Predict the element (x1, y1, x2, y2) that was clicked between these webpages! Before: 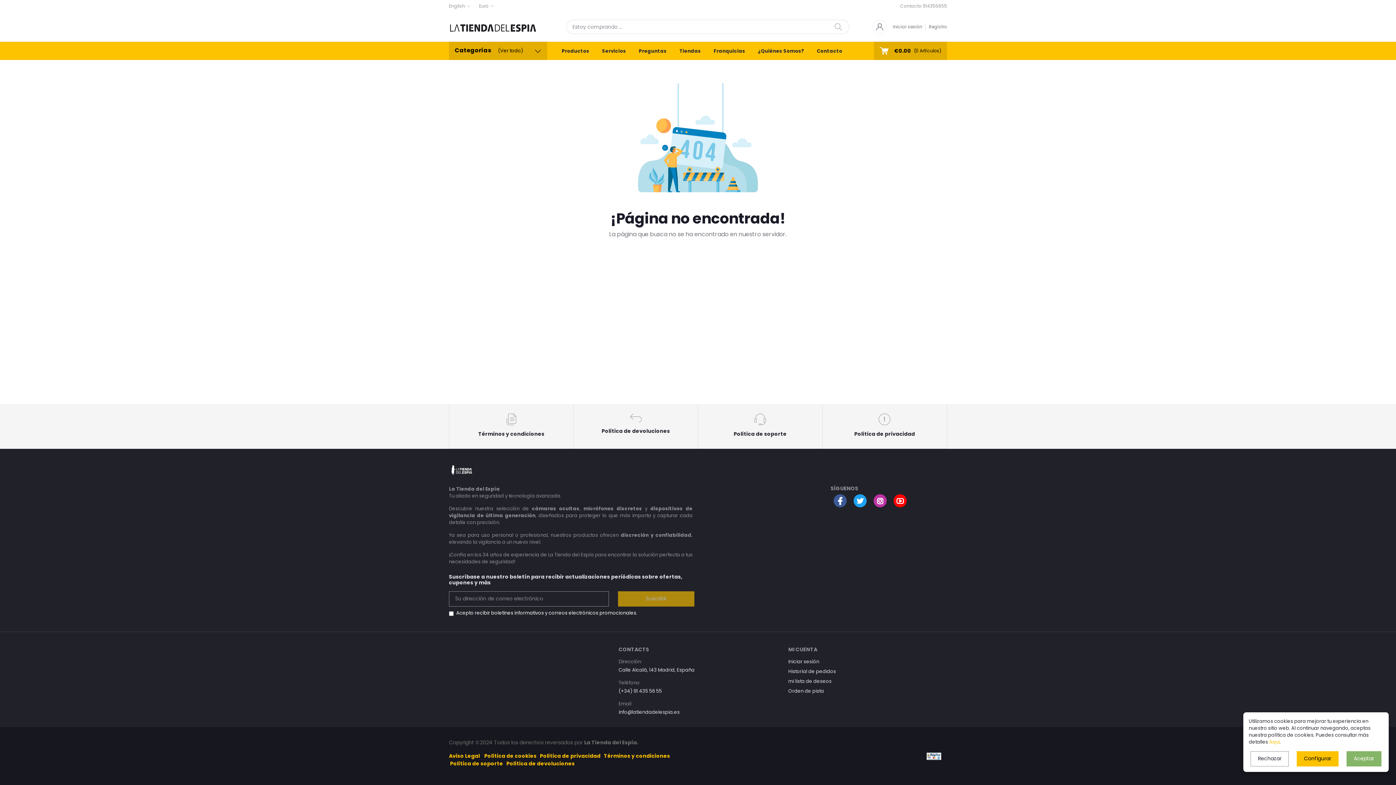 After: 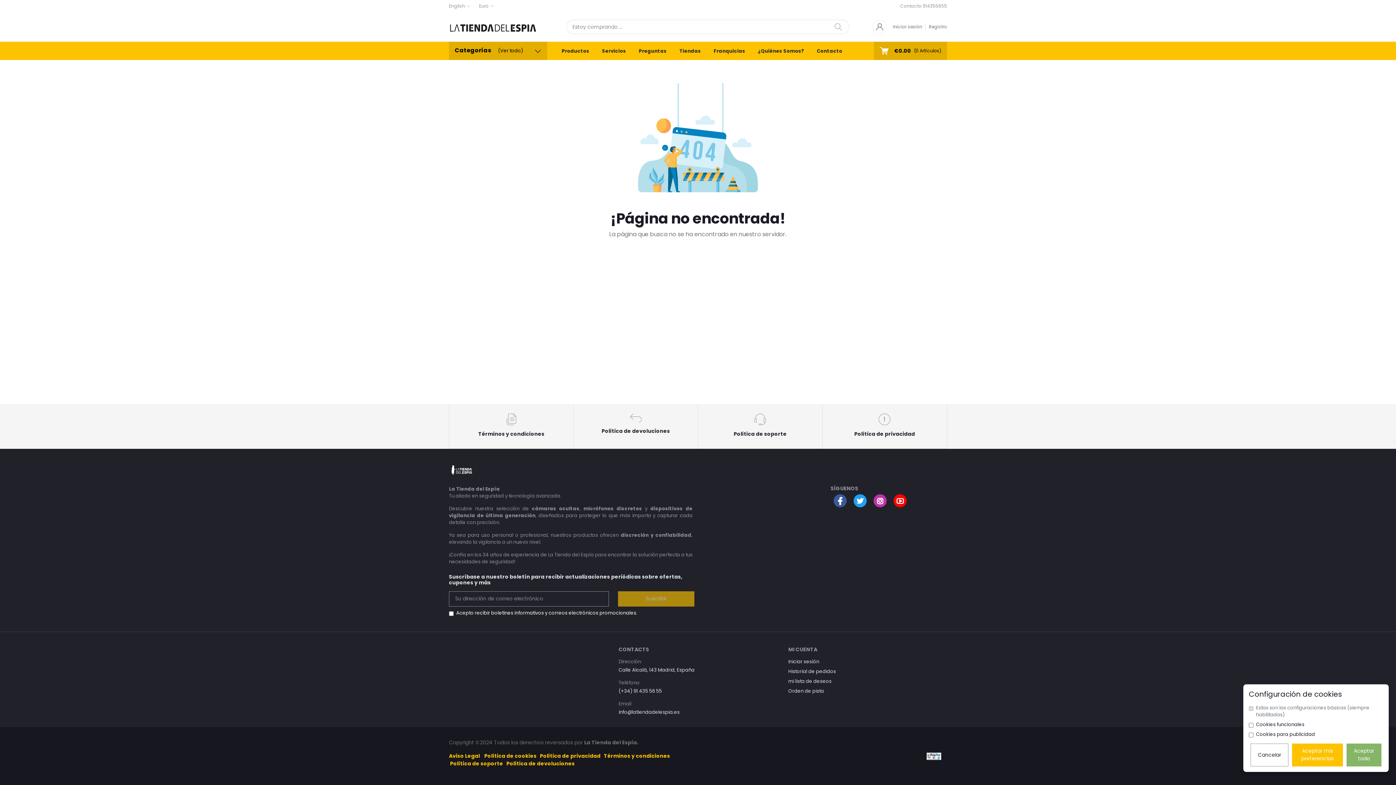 Action: label: Configurar bbox: (1297, 751, 1338, 766)